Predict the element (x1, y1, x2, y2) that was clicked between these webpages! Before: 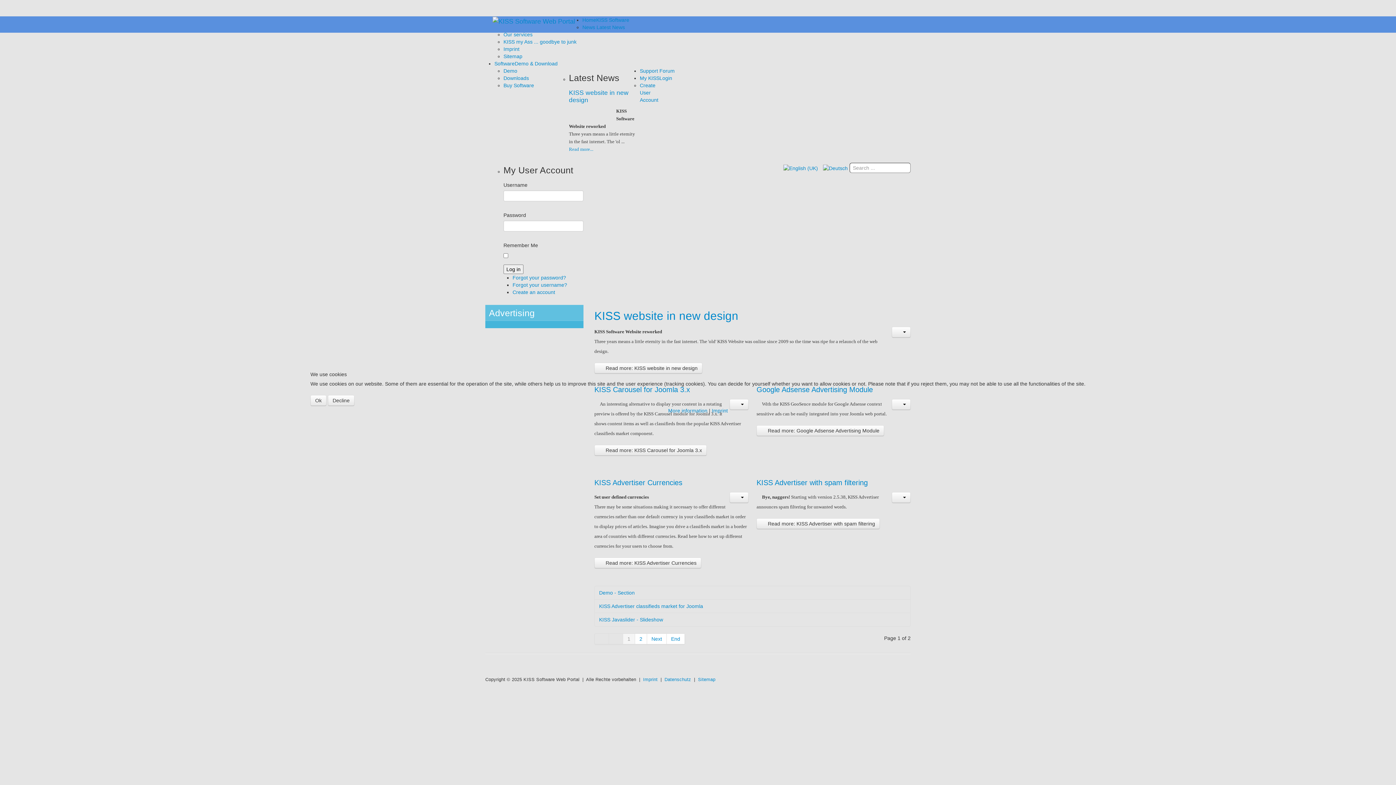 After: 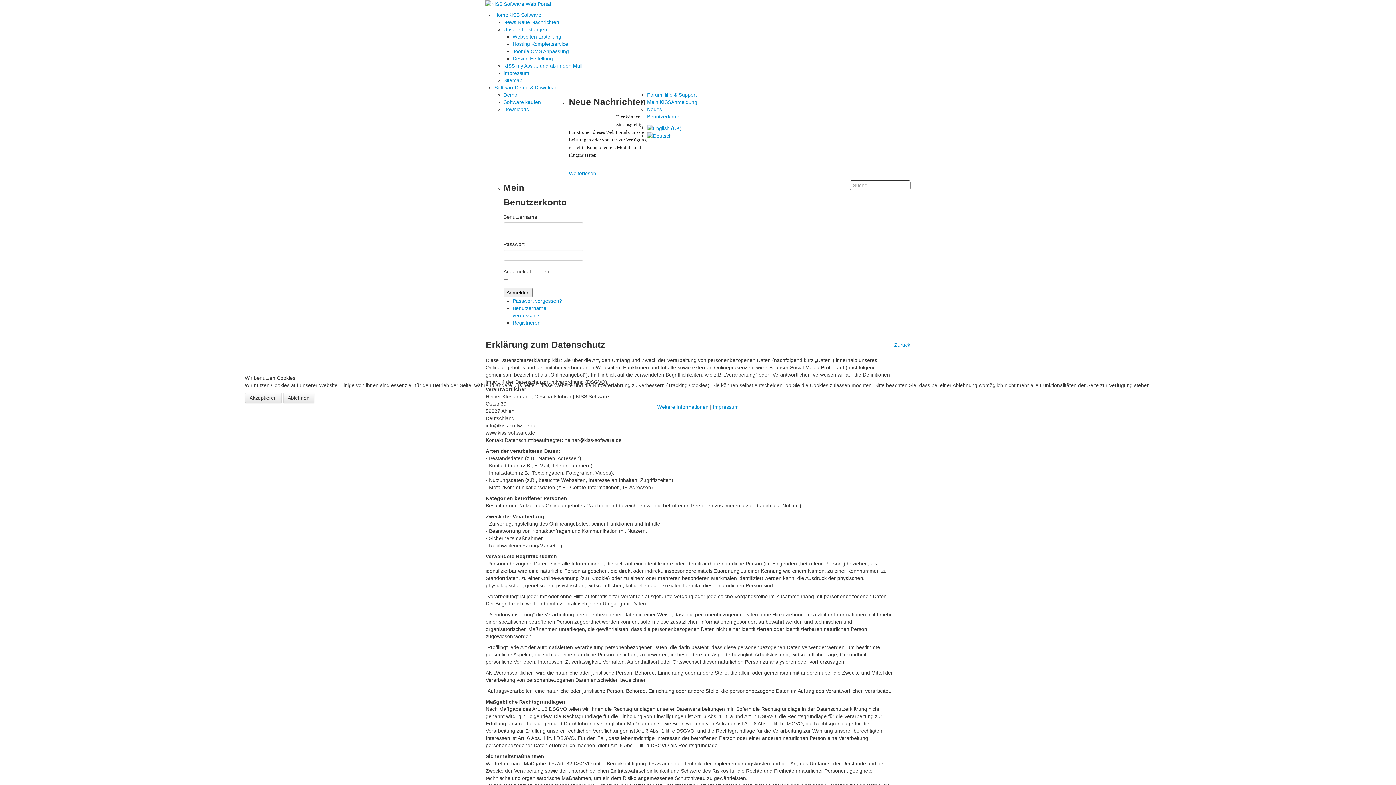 Action: bbox: (668, 408, 707, 413) label: More information